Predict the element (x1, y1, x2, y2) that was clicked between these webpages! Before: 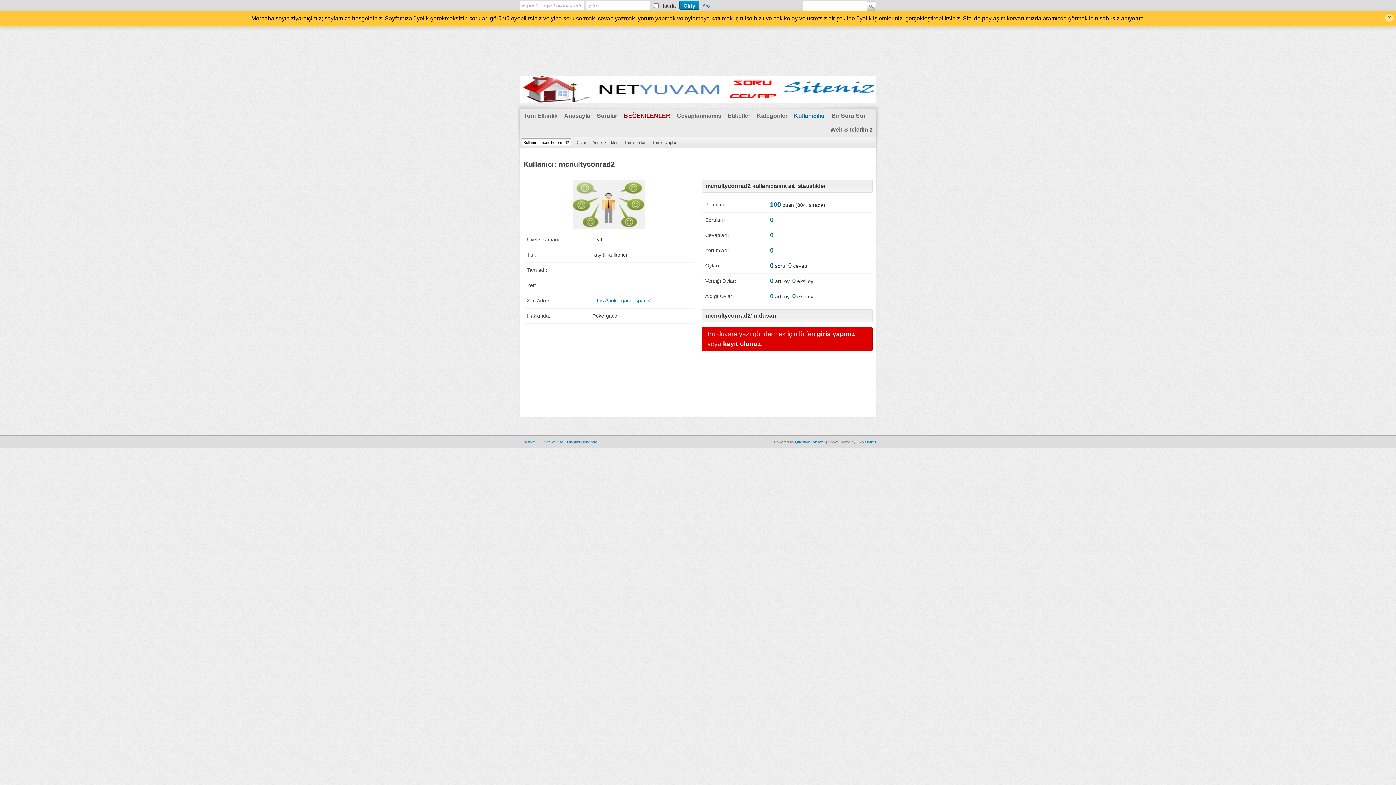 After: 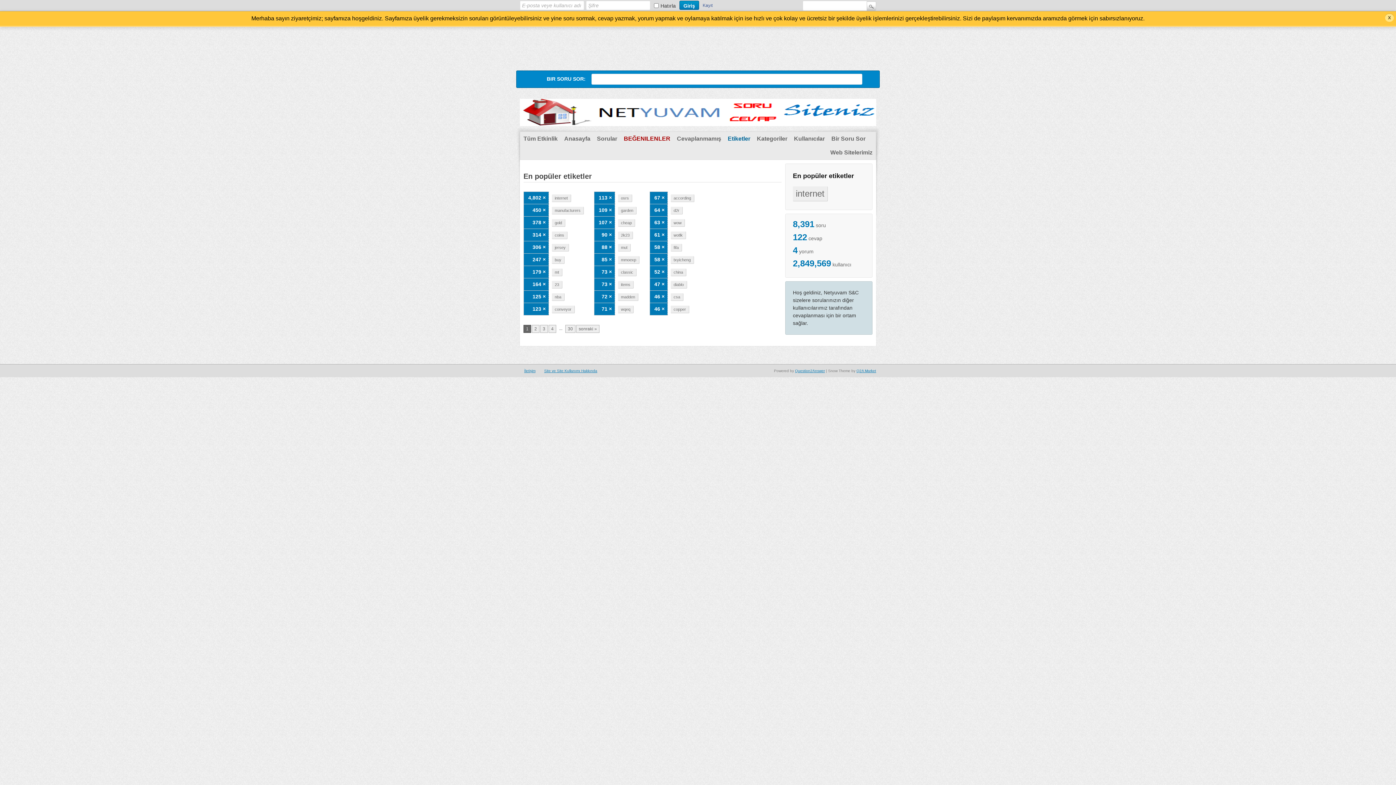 Action: bbox: (724, 109, 753, 122) label: Etiketler